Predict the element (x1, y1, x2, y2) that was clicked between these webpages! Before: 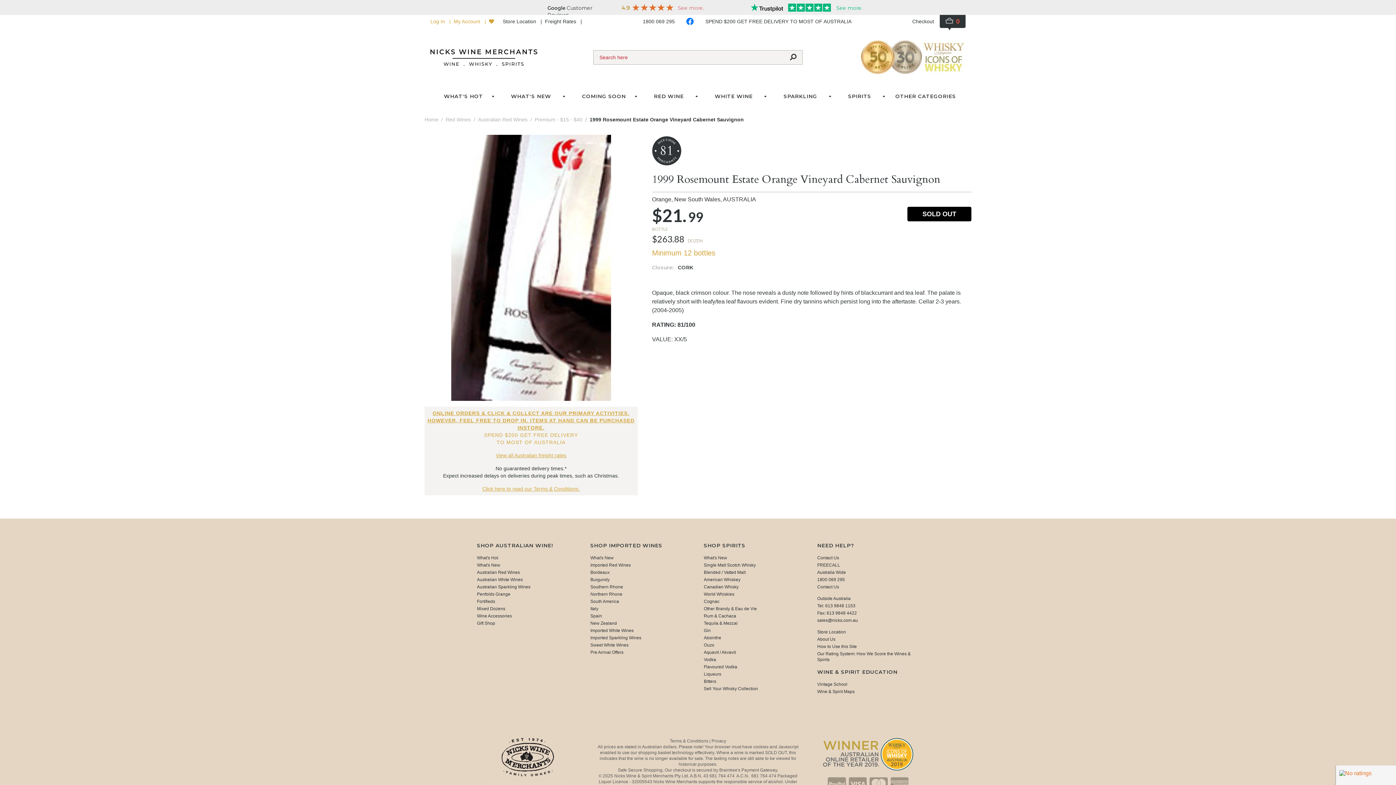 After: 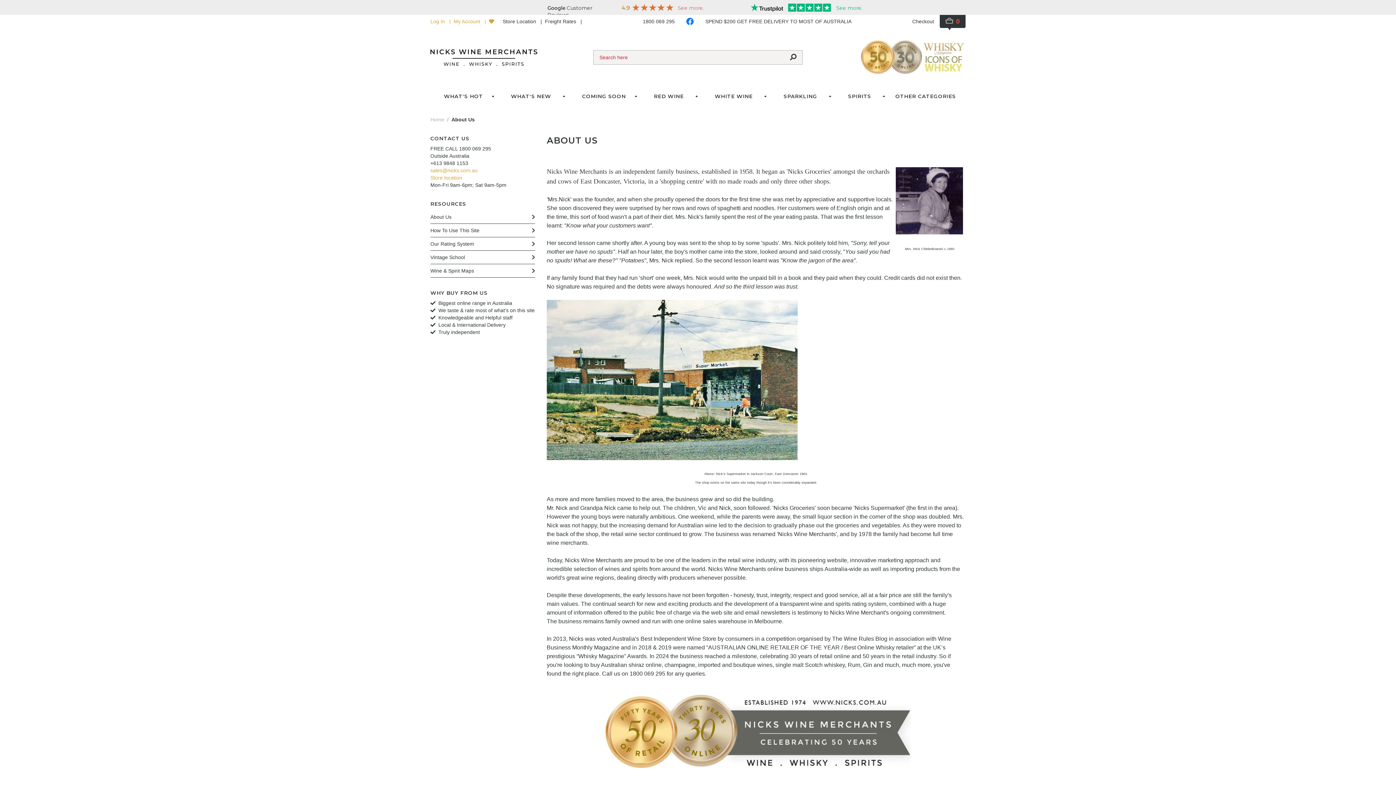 Action: bbox: (817, 637, 835, 642) label: About Us